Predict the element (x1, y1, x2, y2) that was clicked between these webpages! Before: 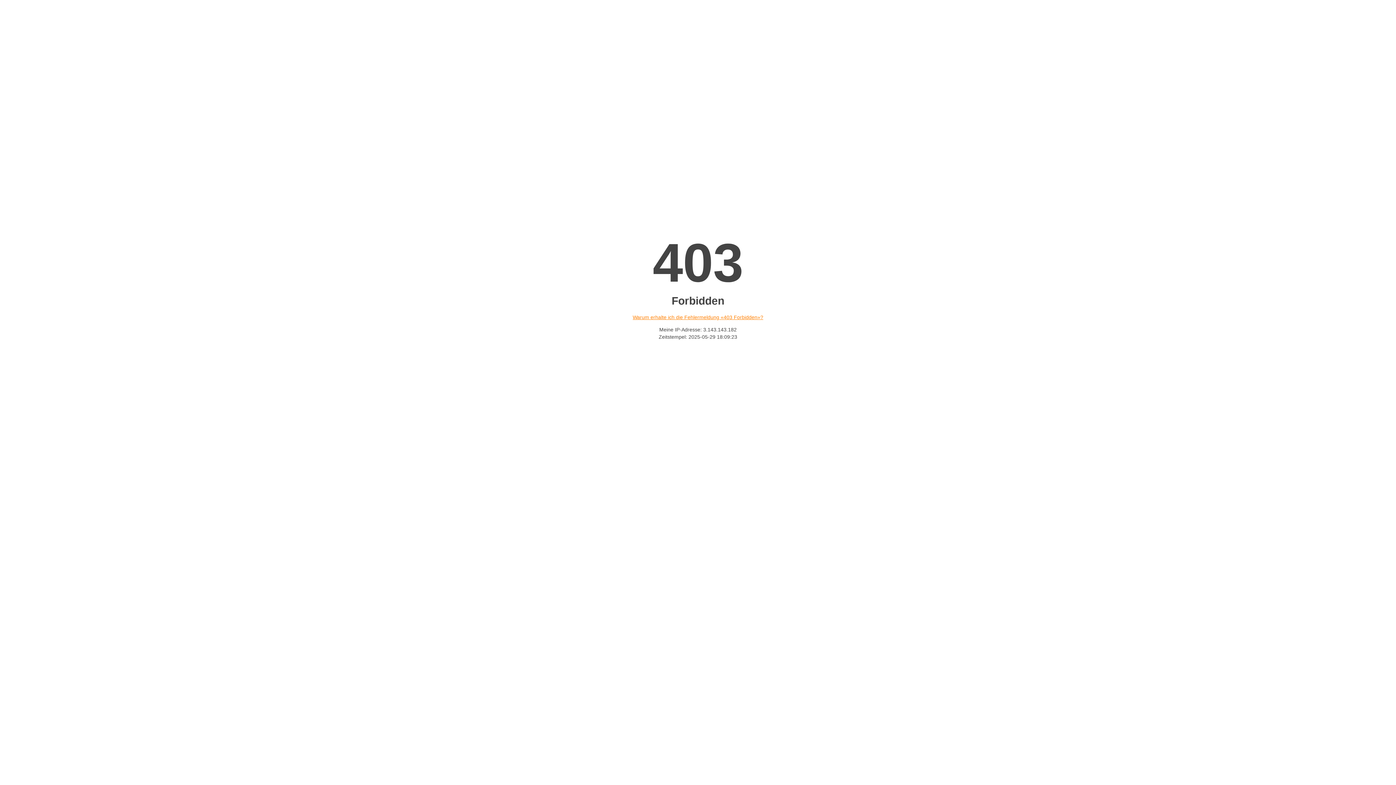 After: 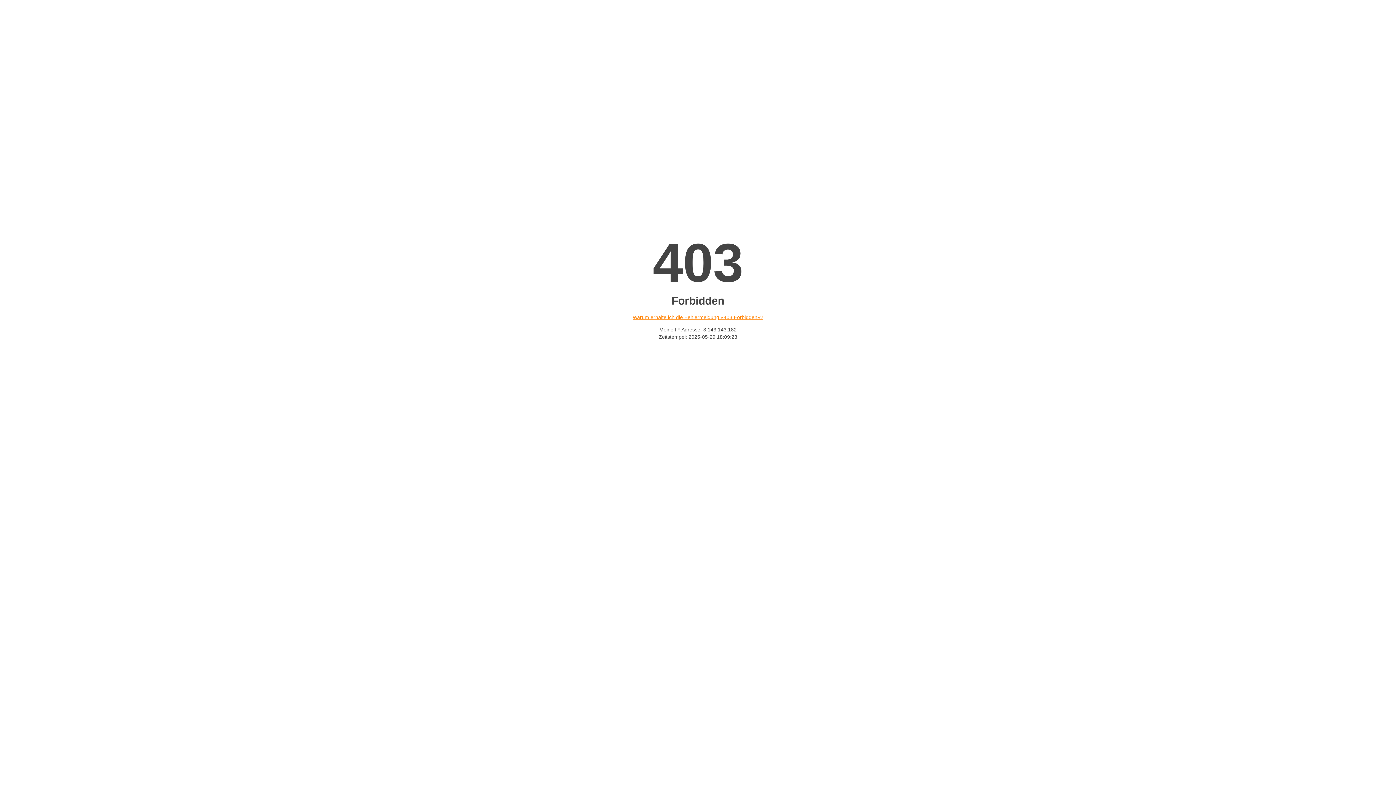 Action: label: Warum erhalte ich die Fehlermeldung «403 Forbidden»? bbox: (632, 314, 763, 320)